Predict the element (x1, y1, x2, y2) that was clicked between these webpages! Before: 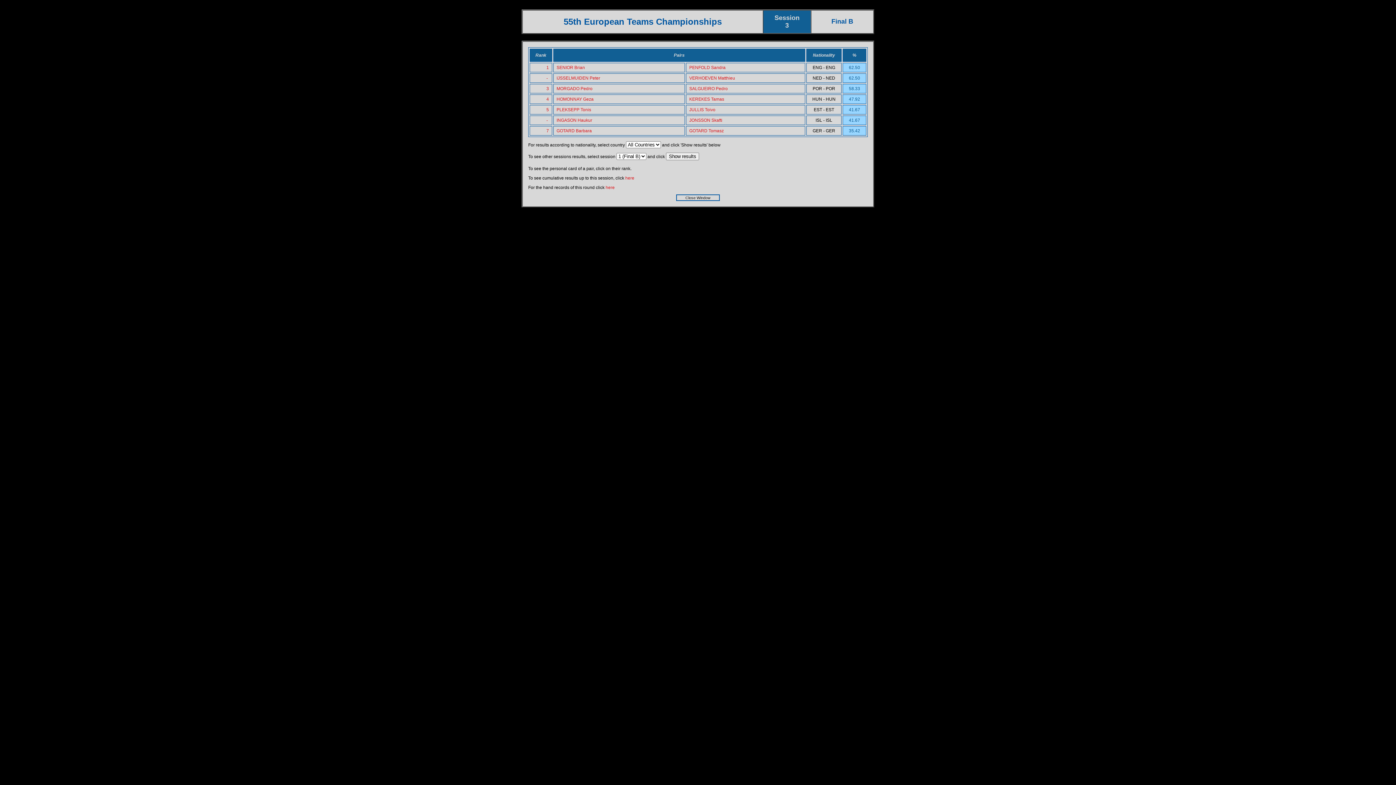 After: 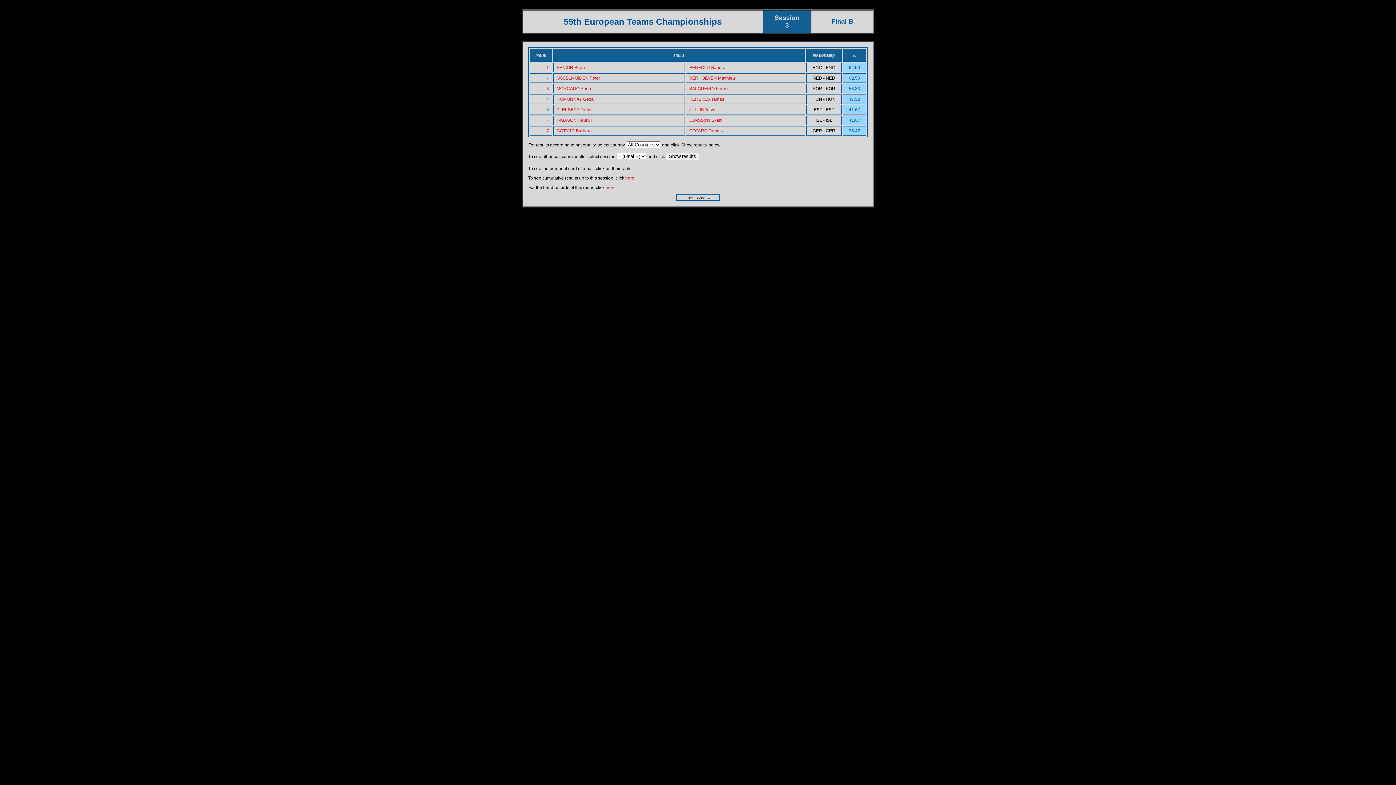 Action: label: 5 bbox: (546, 107, 549, 112)